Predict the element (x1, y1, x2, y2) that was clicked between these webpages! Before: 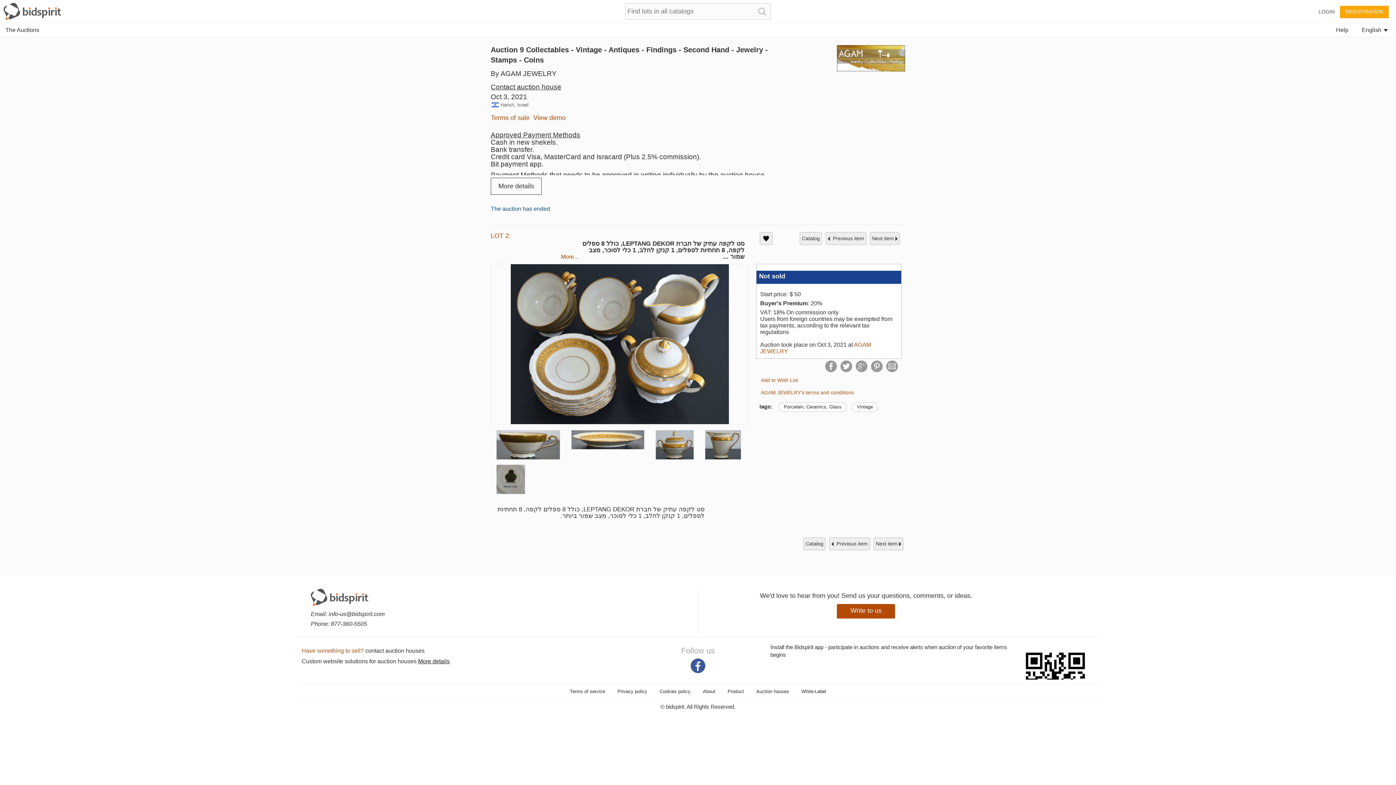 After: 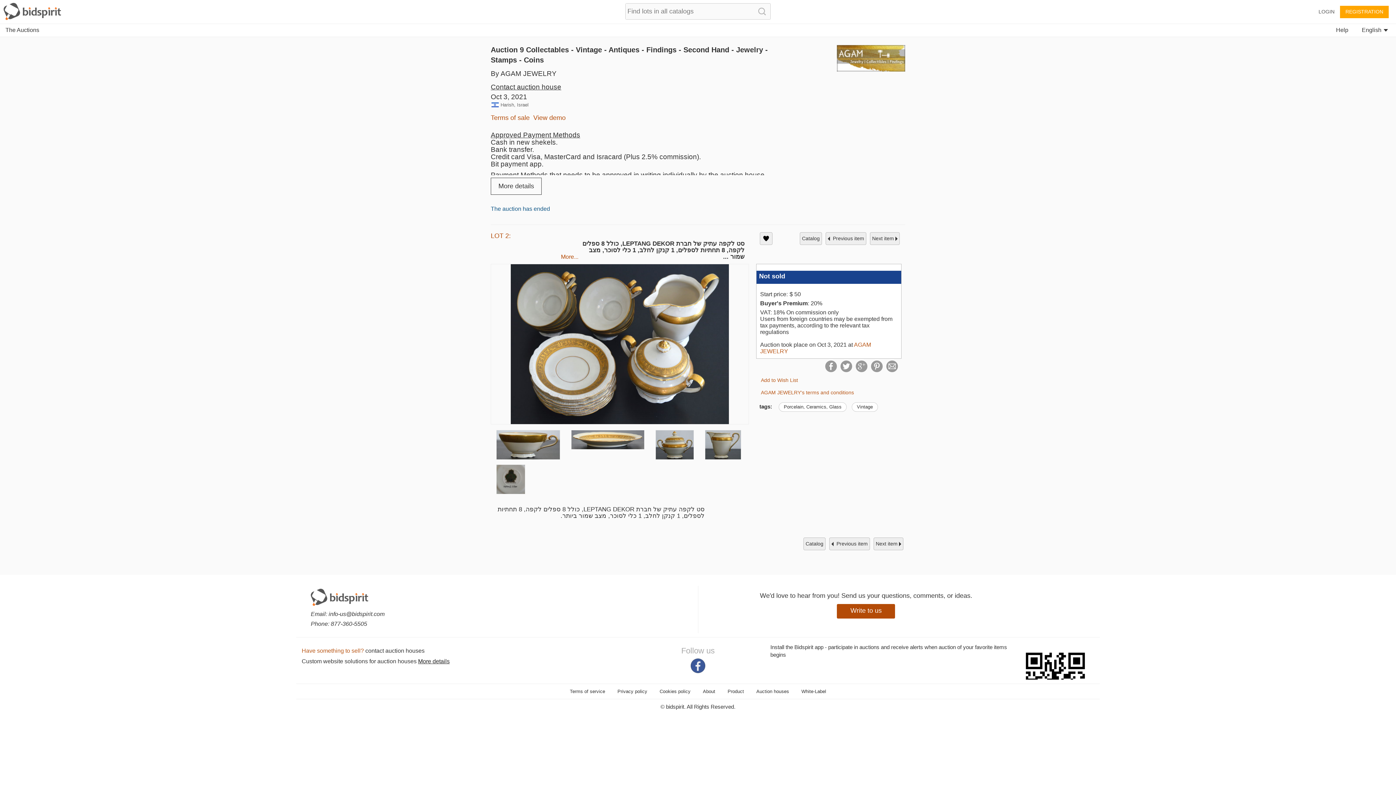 Action: bbox: (1340, 5, 1389, 18) label: REGISTRATION